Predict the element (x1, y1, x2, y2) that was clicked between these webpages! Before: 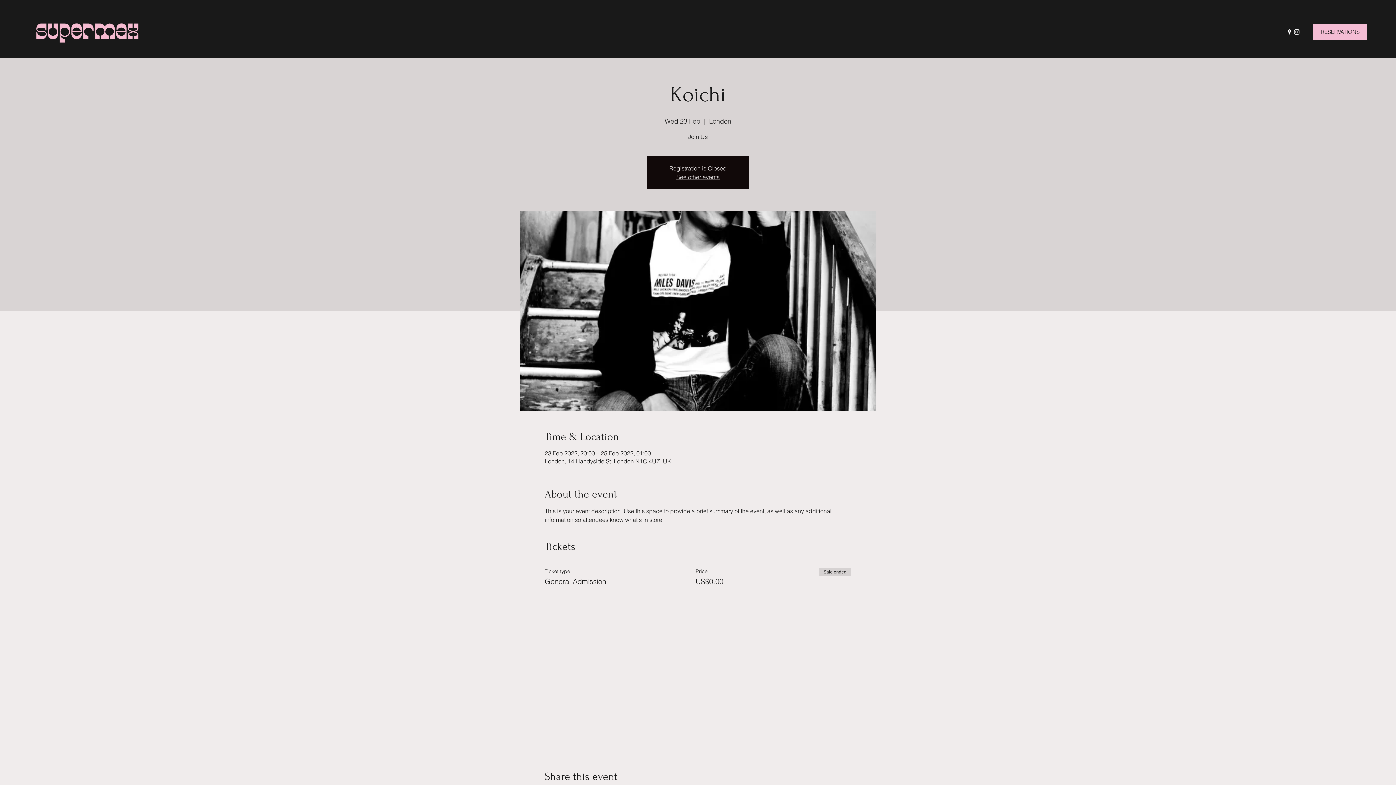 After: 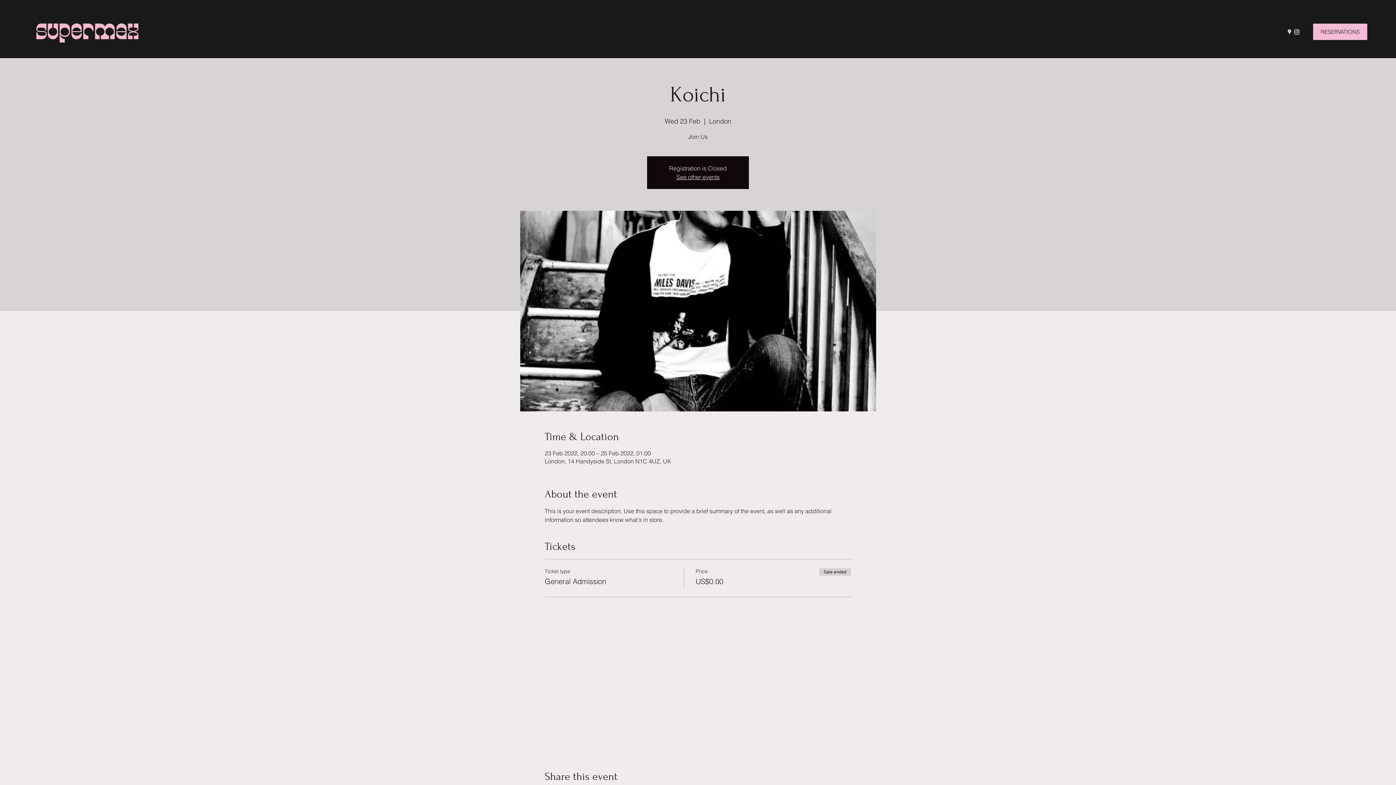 Action: bbox: (1293, 28, 1300, 35) label: Instagram